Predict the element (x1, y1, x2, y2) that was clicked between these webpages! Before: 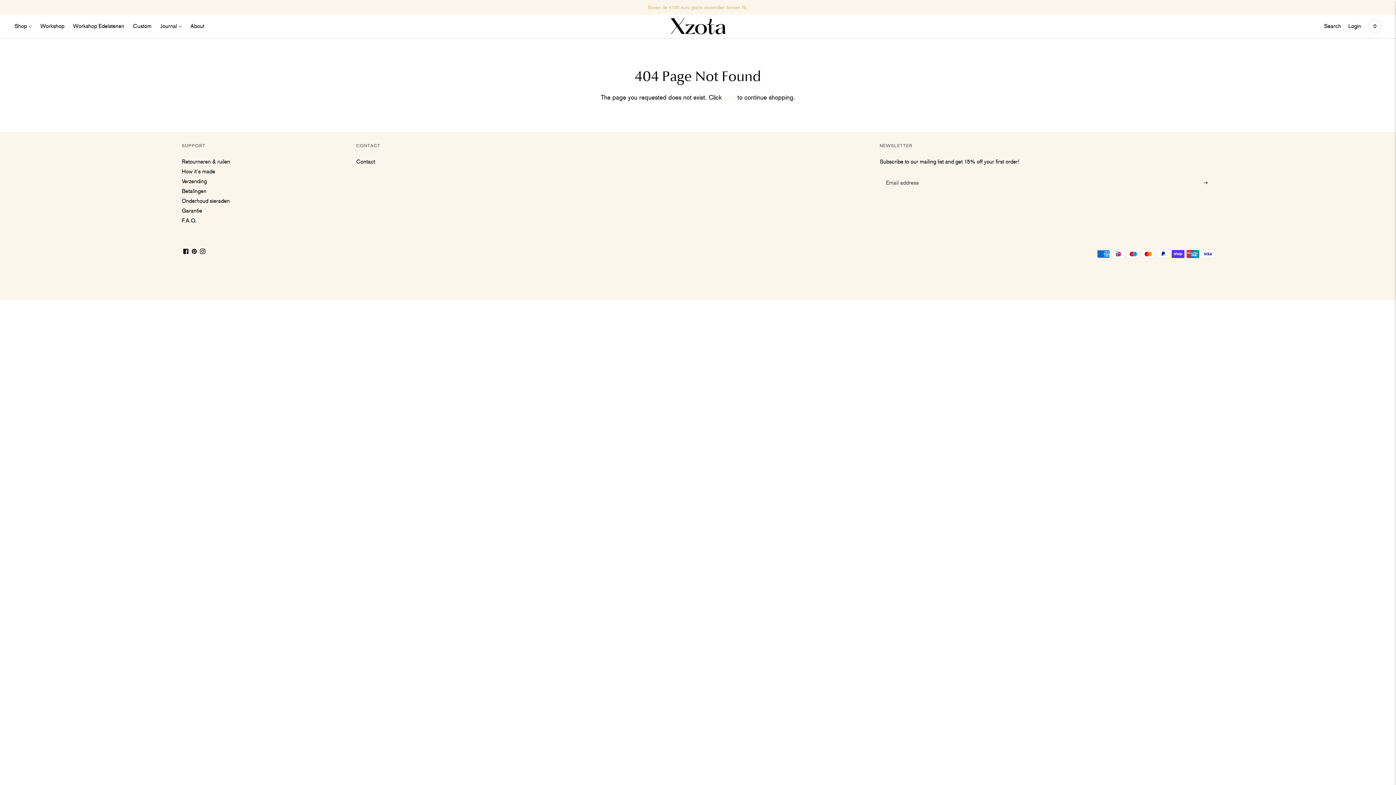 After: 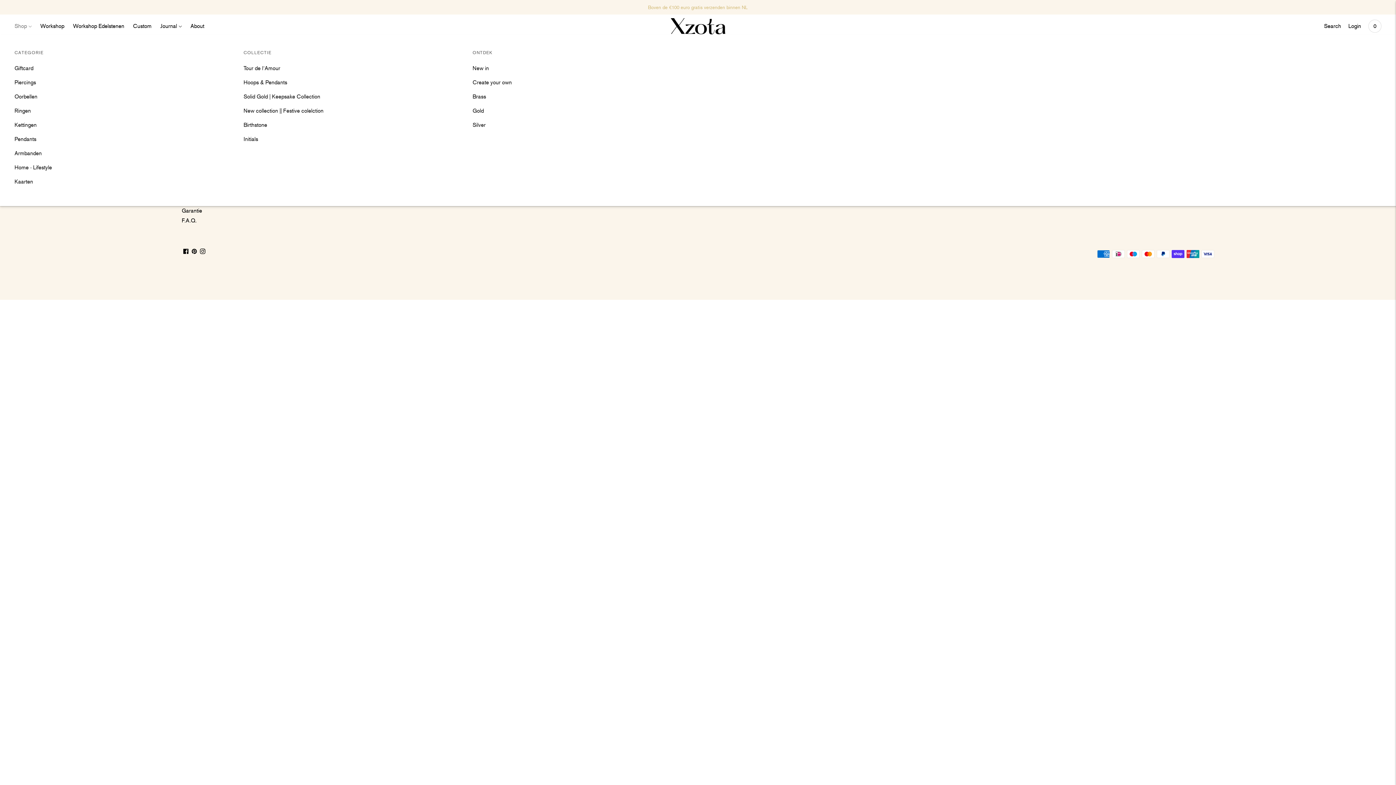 Action: label: Shop bbox: (14, 18, 31, 34)